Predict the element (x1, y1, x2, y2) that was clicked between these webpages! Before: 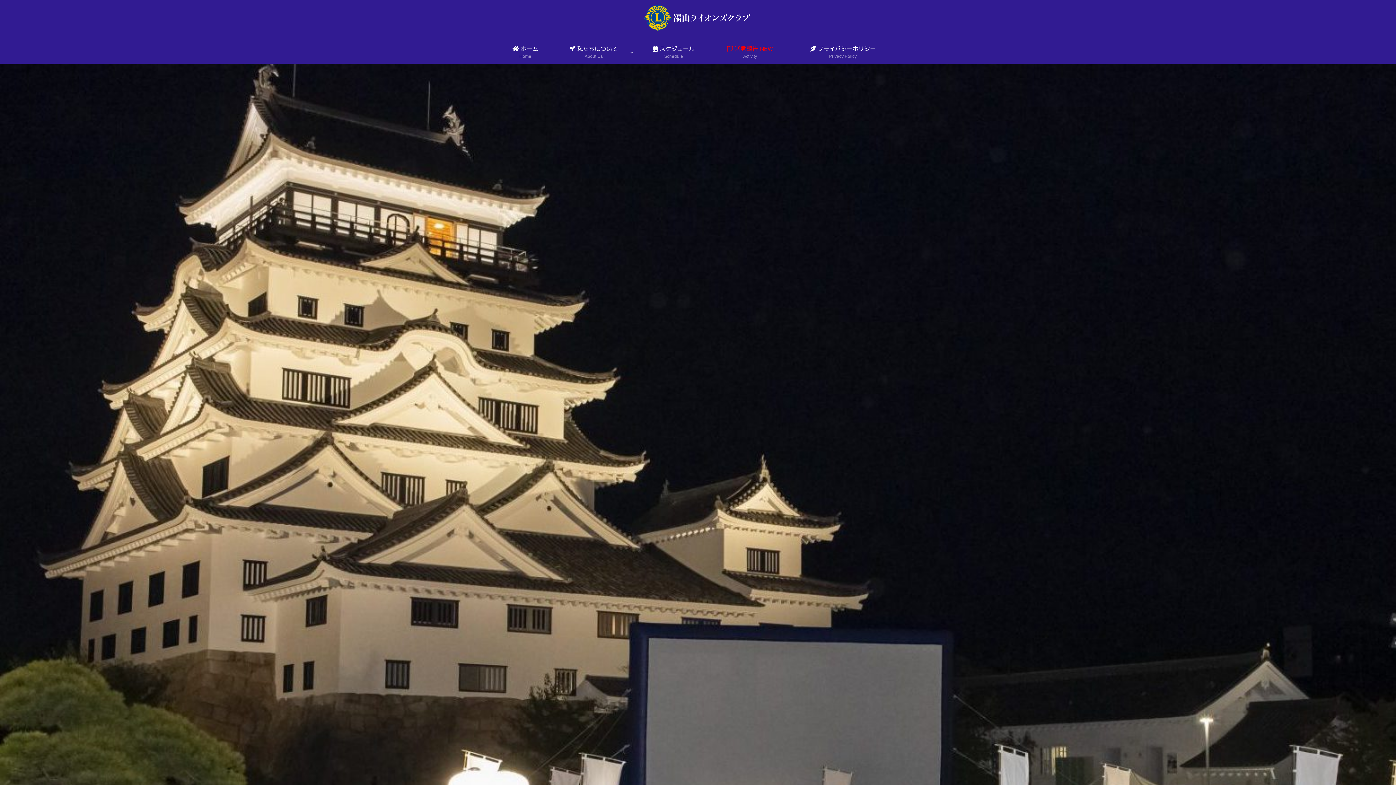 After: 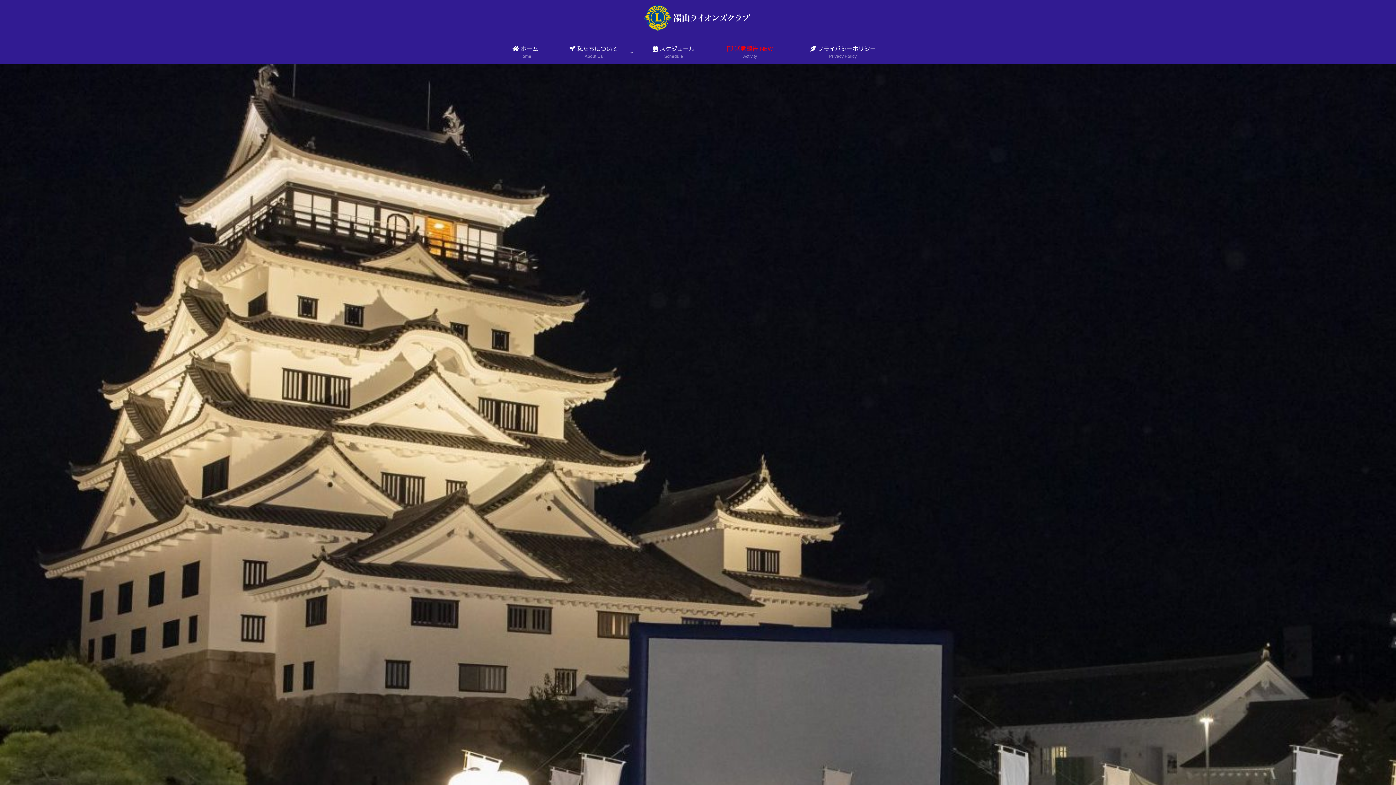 Action: label:  ホーム
Home bbox: (498, 41, 552, 63)